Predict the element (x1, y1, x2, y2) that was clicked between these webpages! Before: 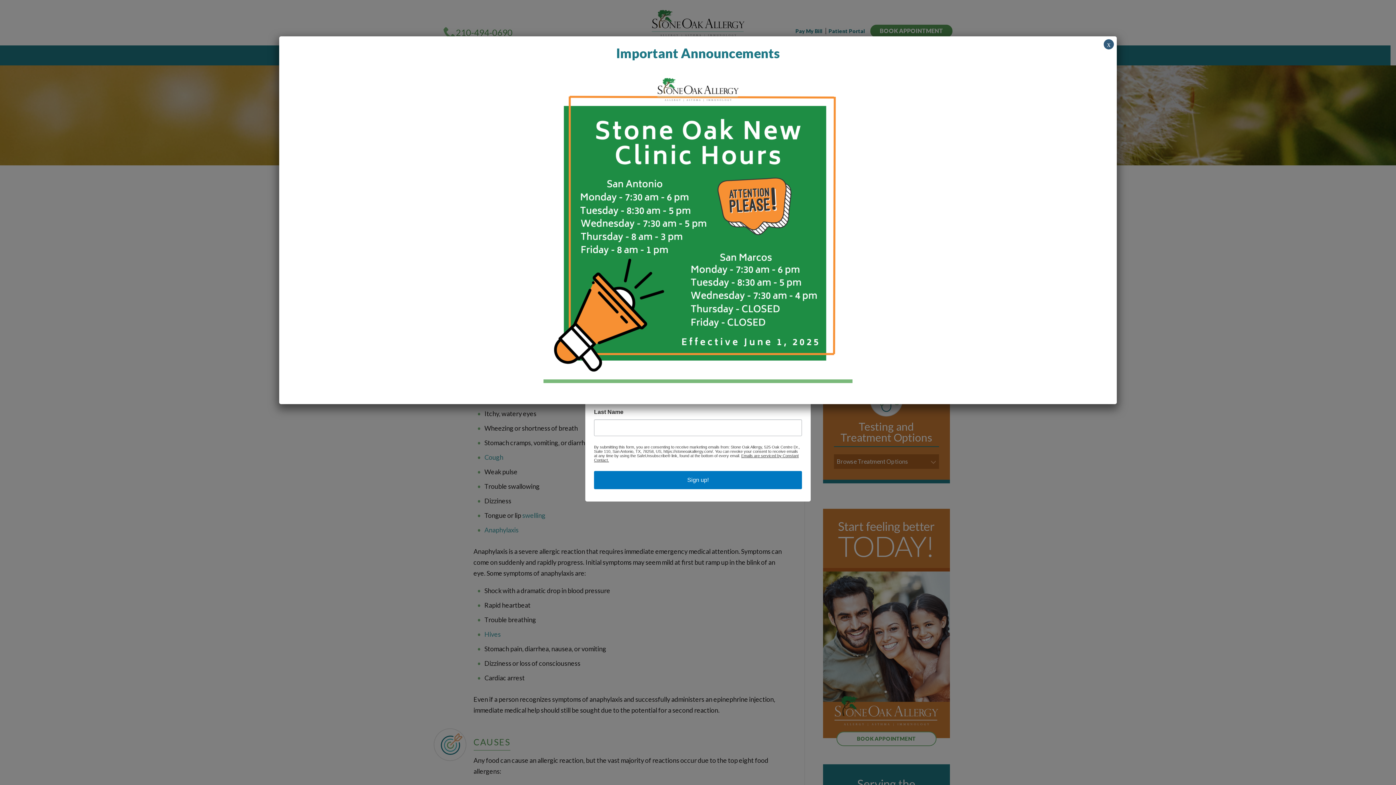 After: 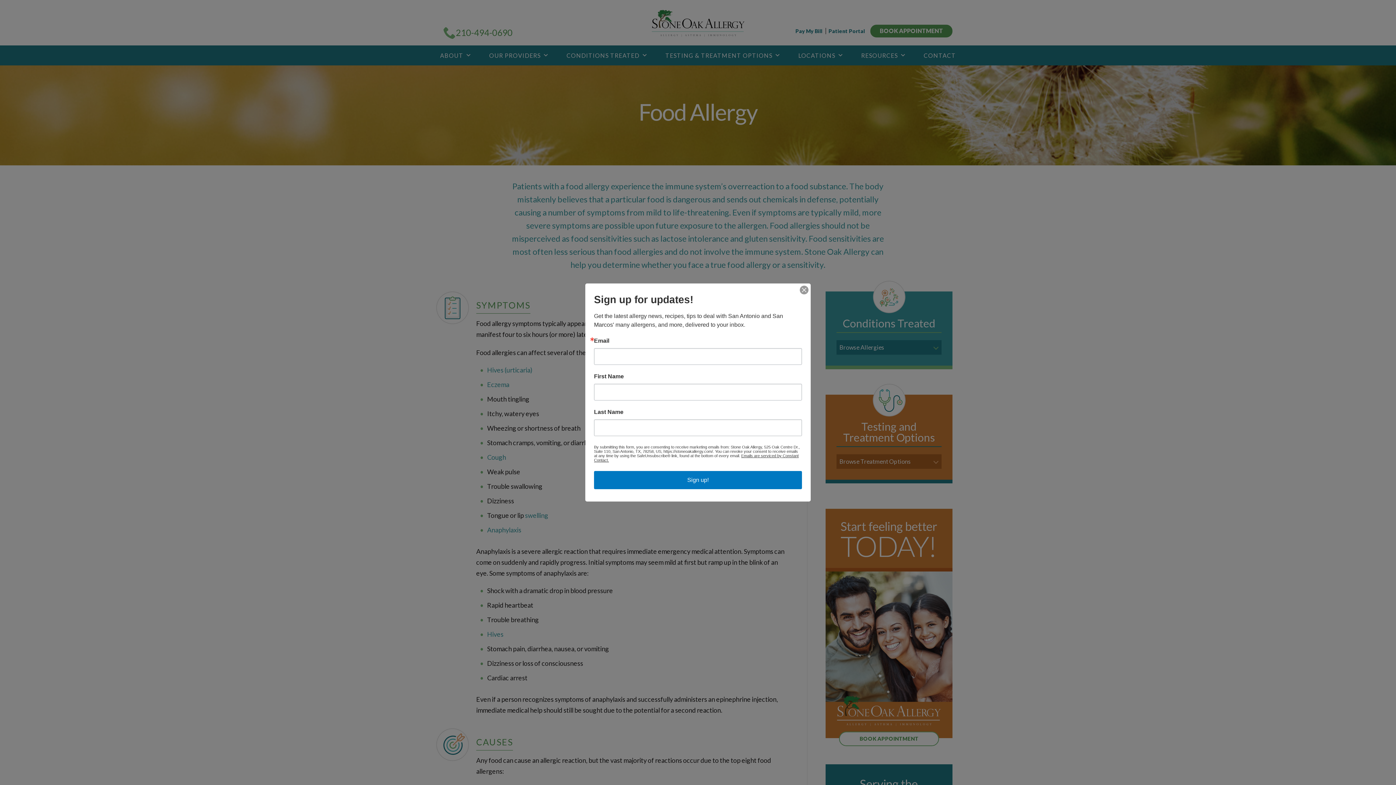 Action: bbox: (1104, 39, 1114, 49) label: Close